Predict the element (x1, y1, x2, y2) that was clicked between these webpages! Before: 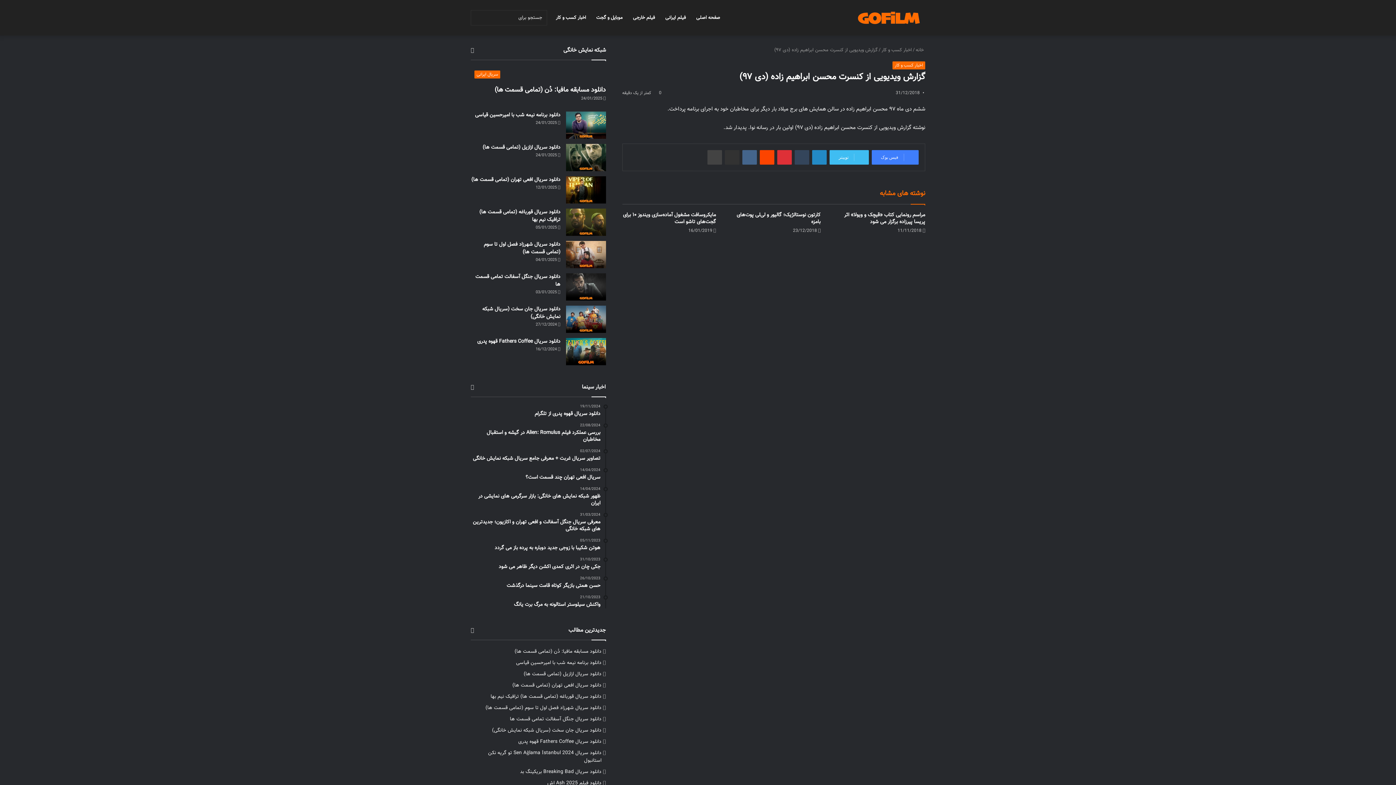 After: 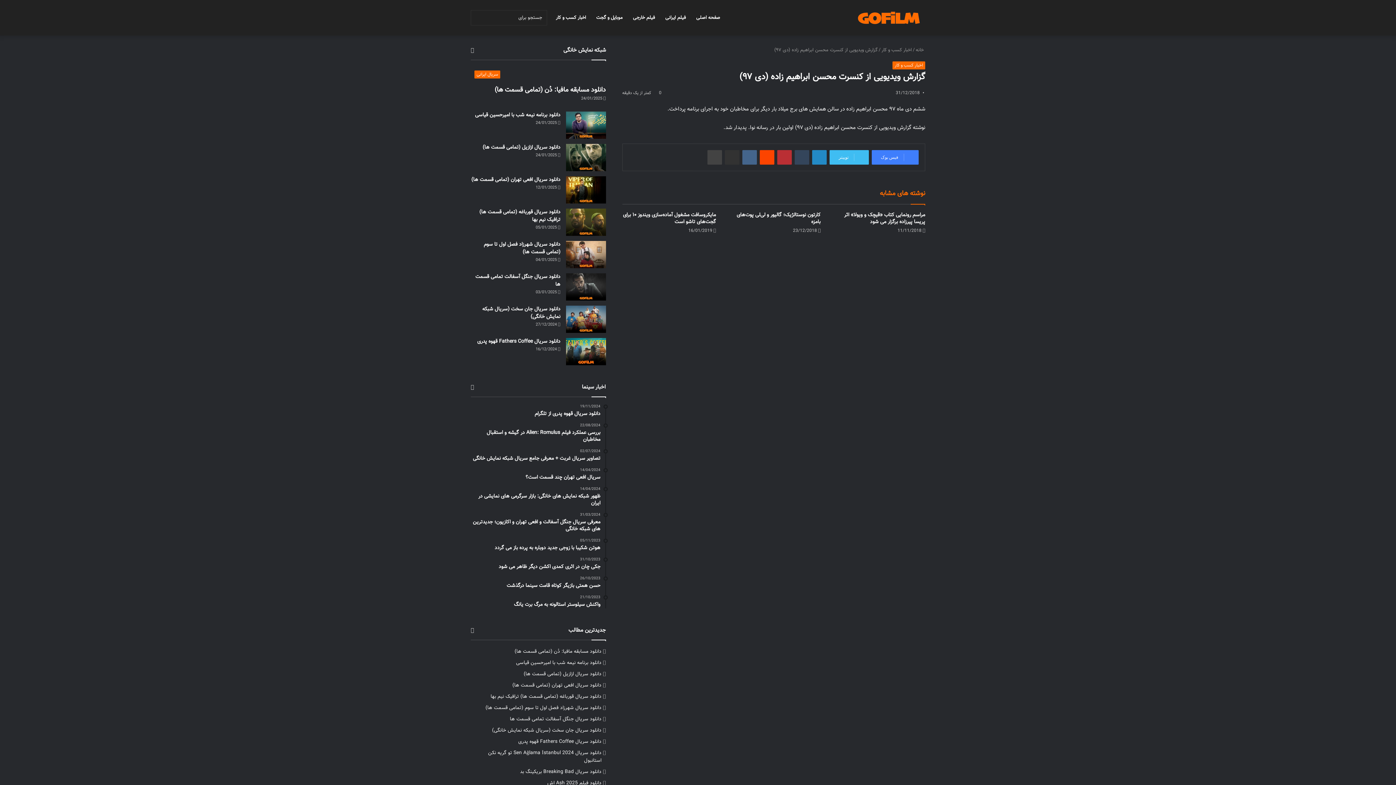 Action: label: ‫پین‌ترست bbox: (777, 150, 792, 164)